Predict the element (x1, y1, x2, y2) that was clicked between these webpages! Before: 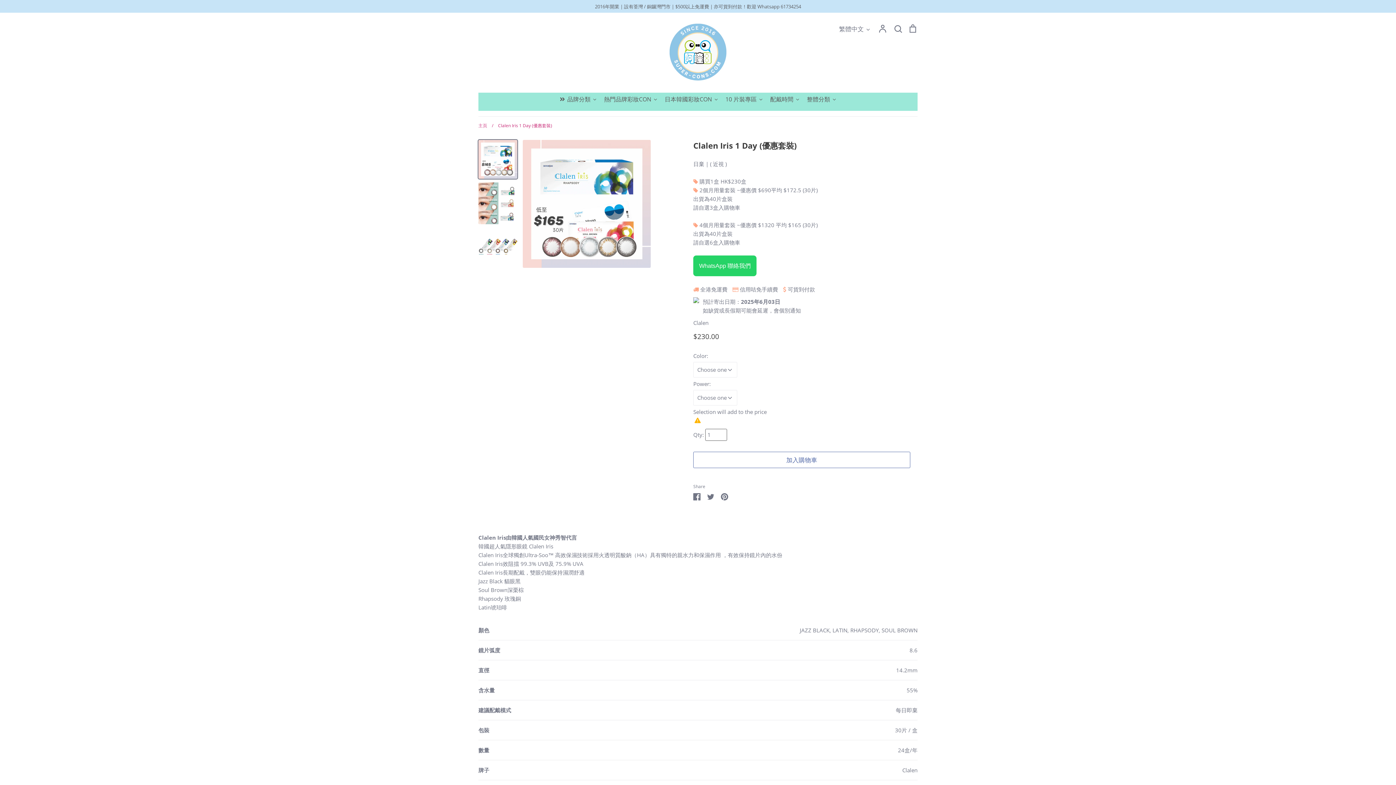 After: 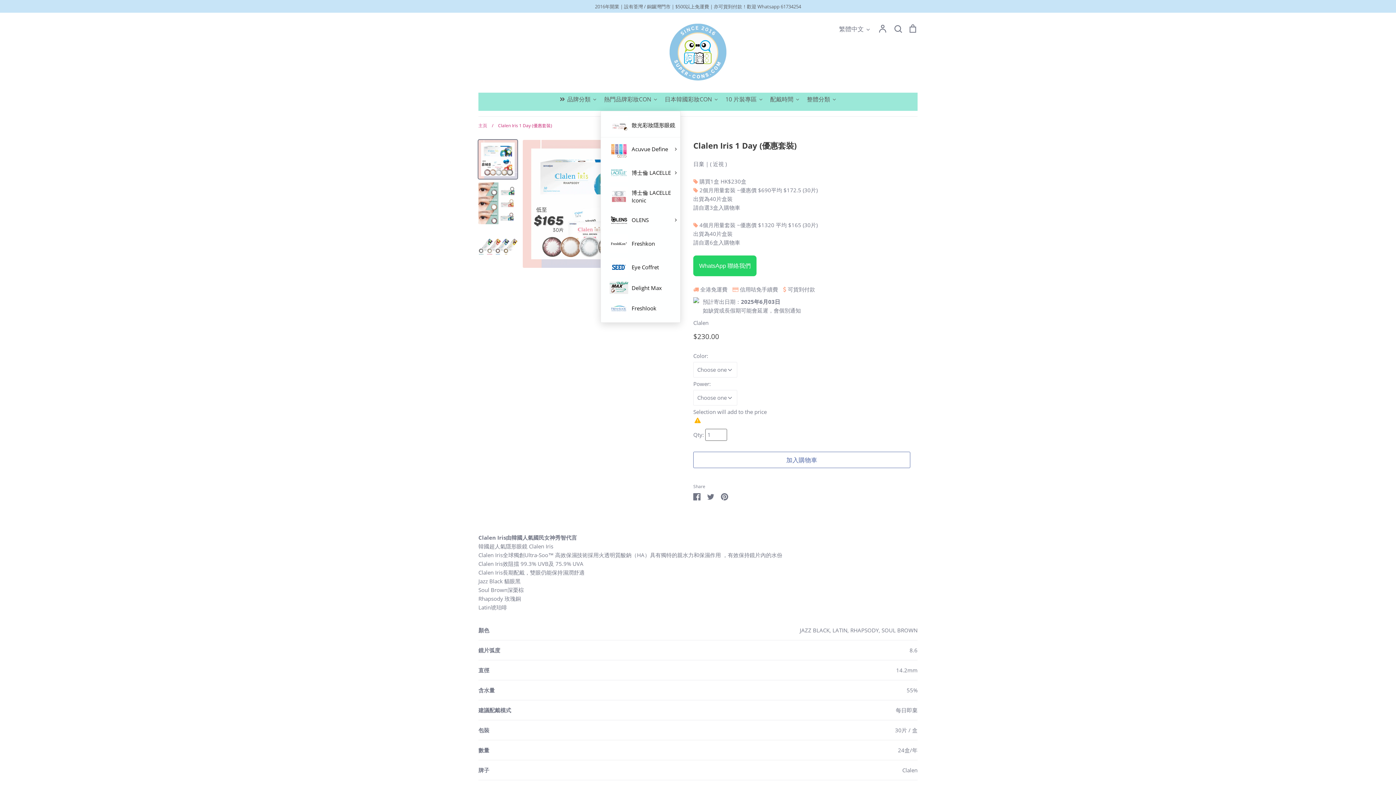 Action: bbox: (600, 92, 661, 110) label: 熱門品牌彩妝CON